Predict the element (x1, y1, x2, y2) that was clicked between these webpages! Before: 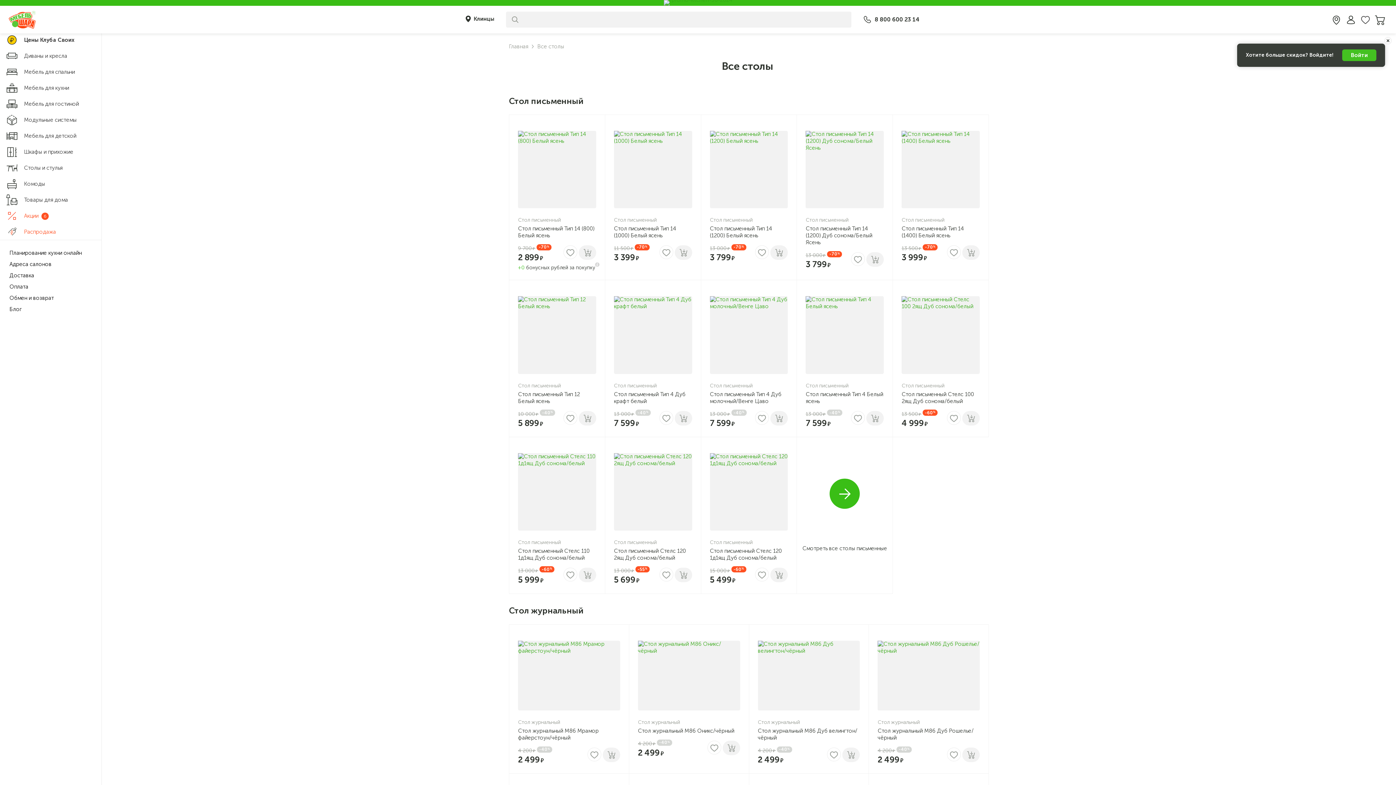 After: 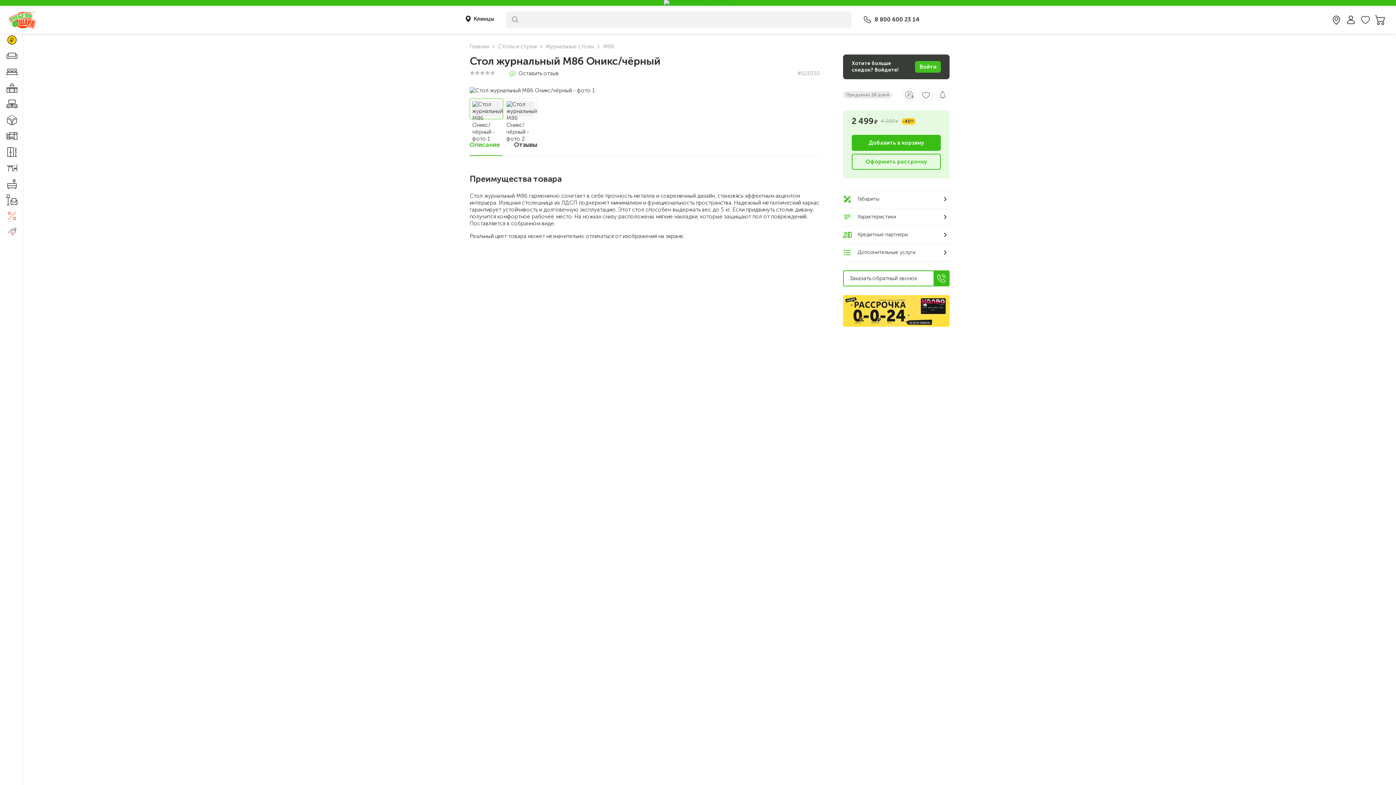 Action: bbox: (638, 641, 740, 711)